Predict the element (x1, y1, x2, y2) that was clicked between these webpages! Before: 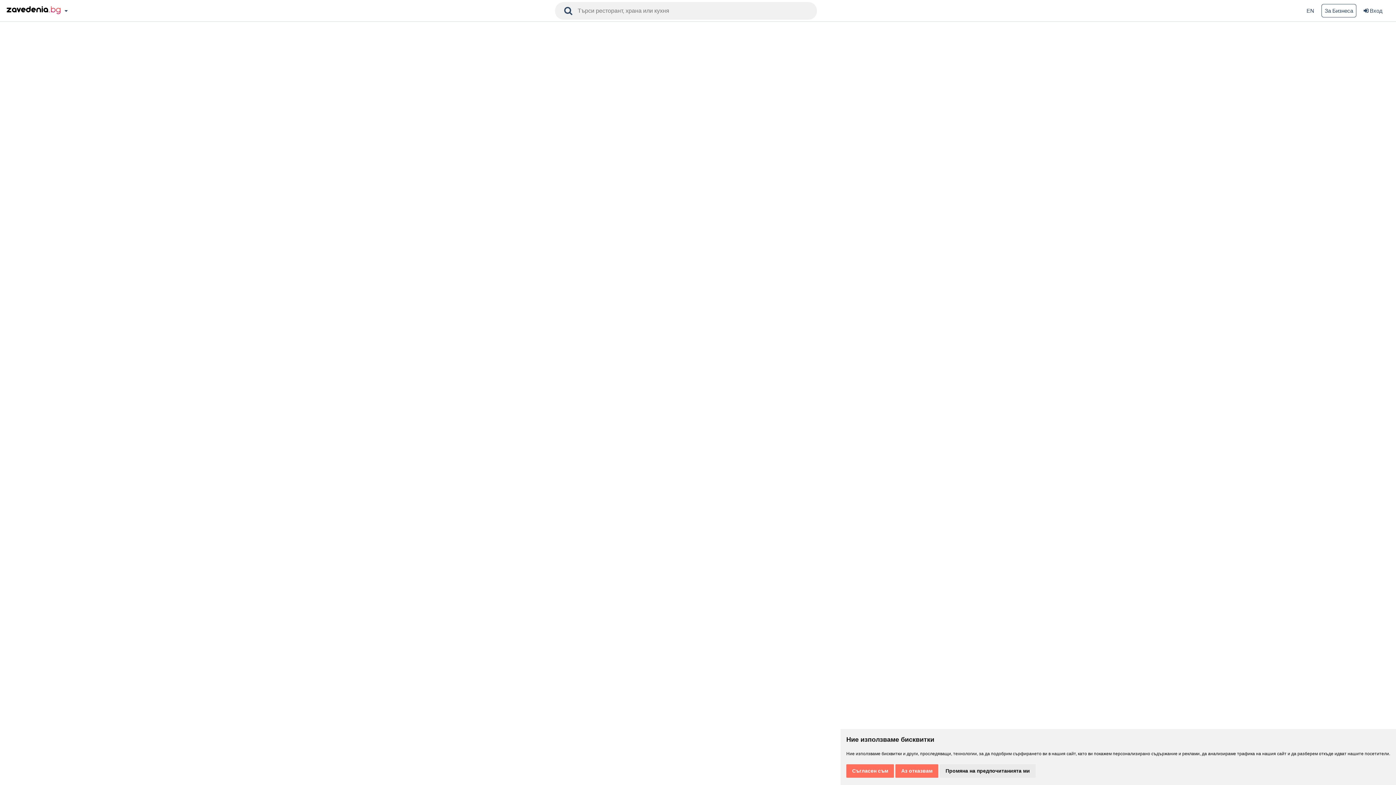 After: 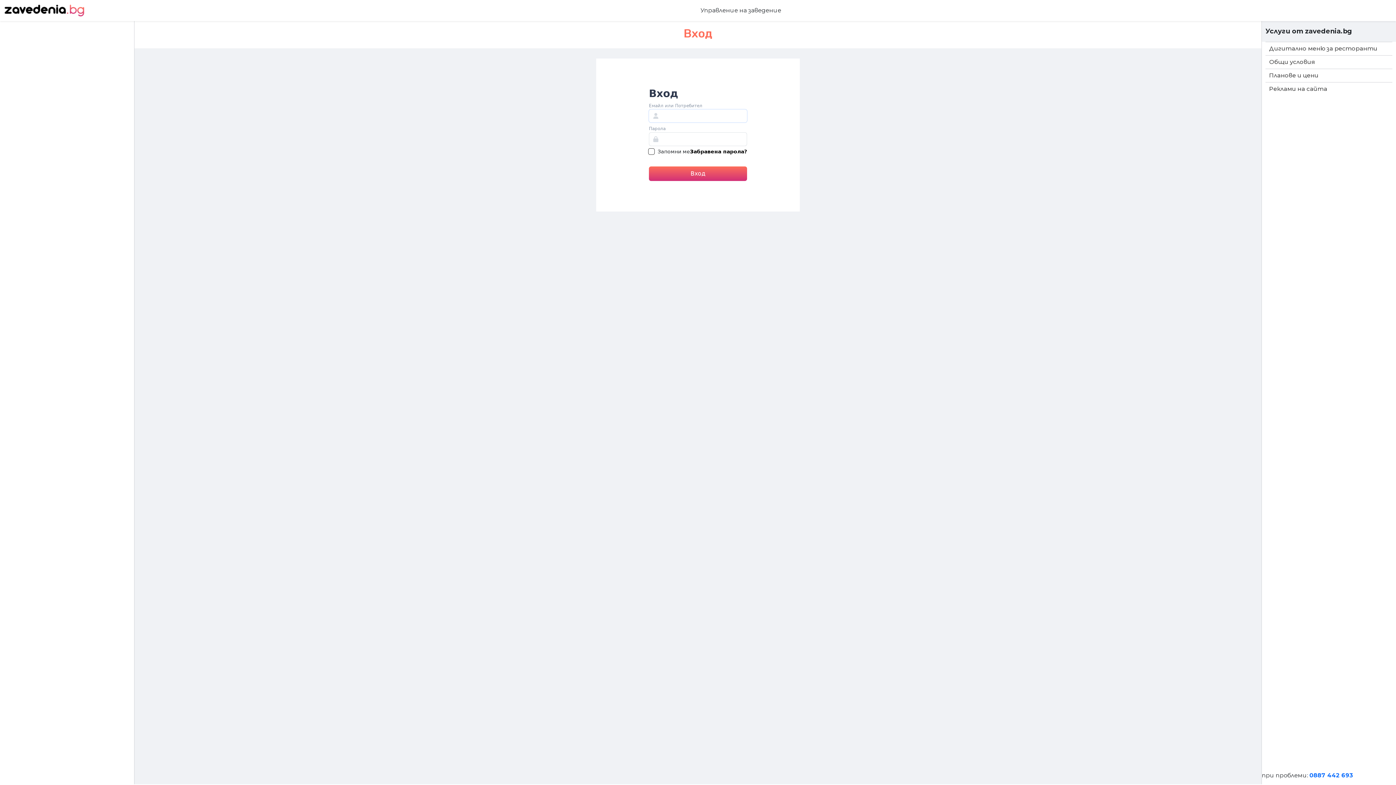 Action: bbox: (1364, 7, 1382, 13) label: Вход